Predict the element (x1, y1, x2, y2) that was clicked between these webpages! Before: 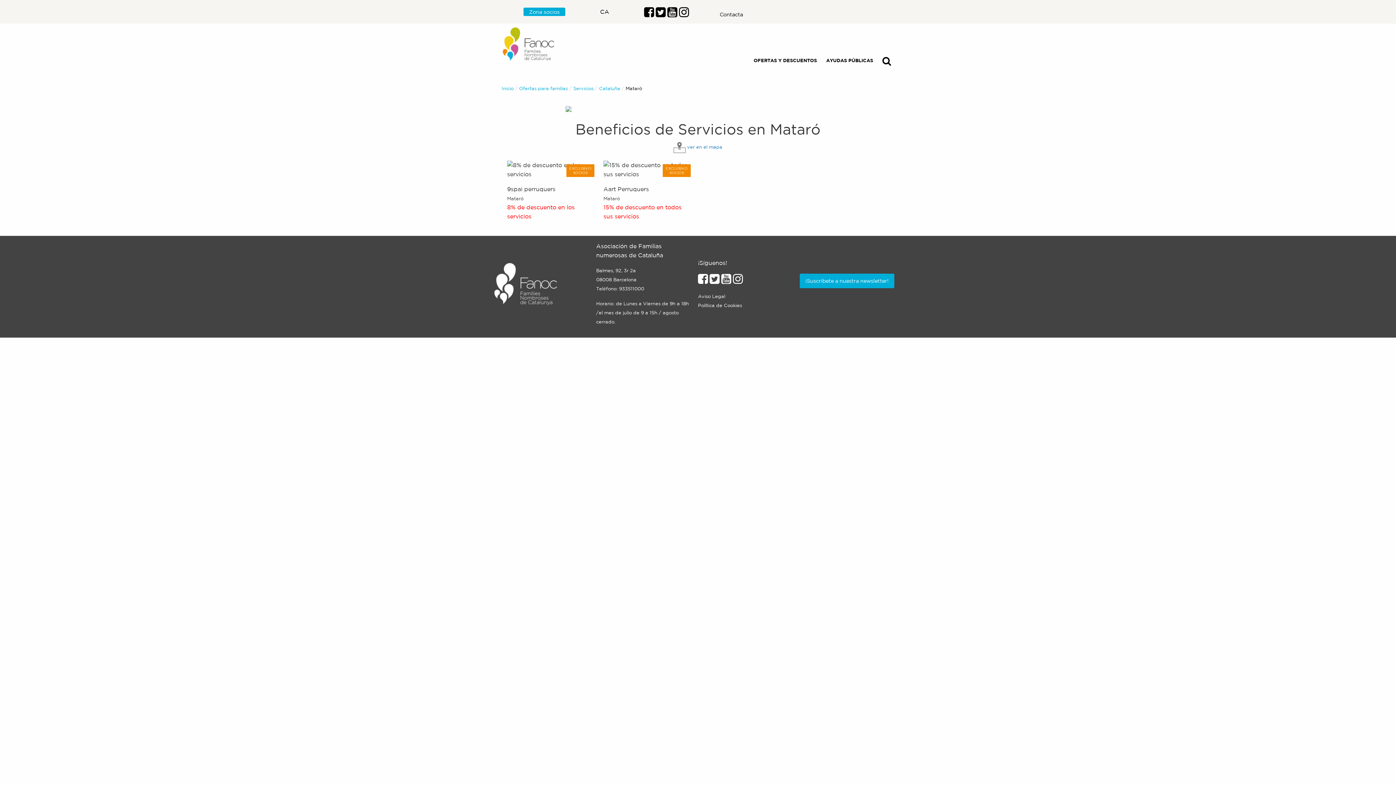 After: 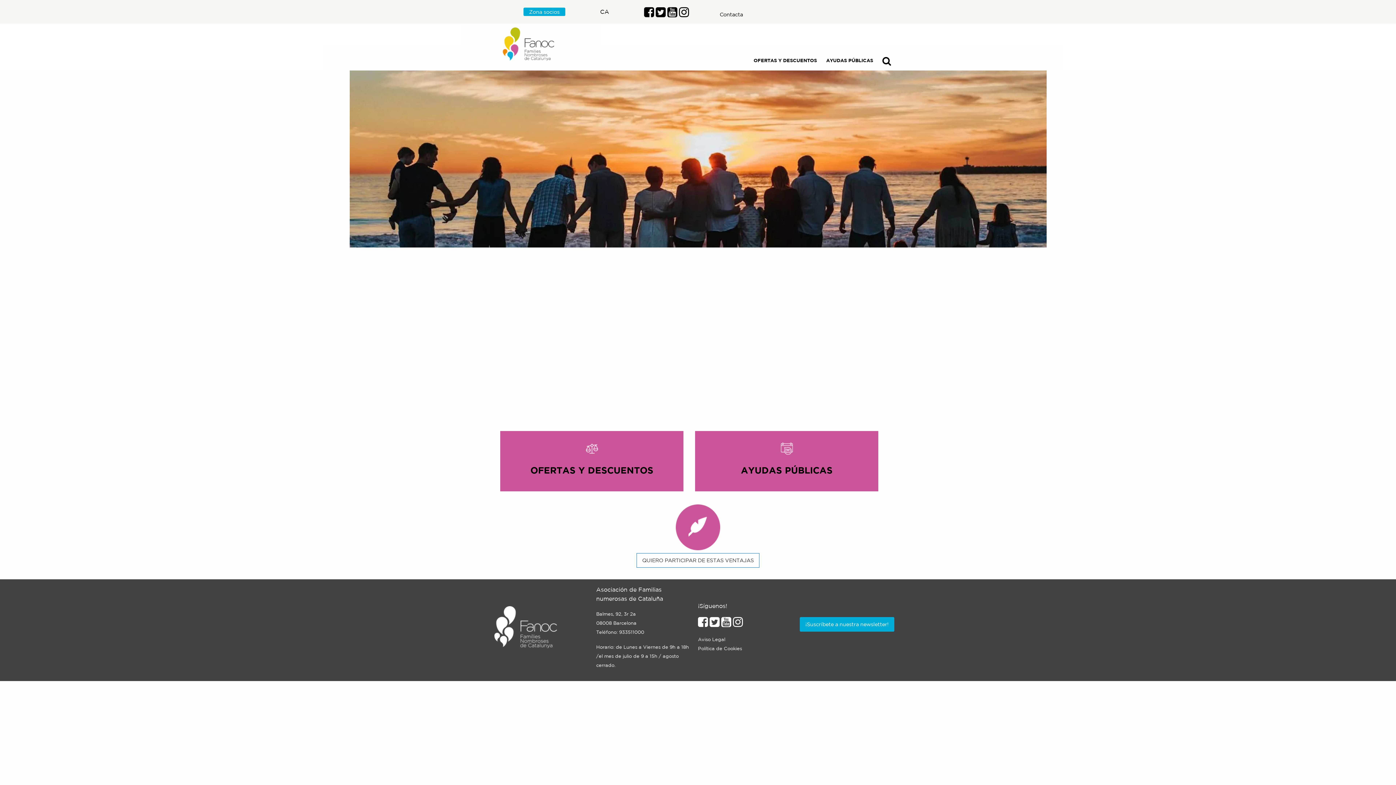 Action: label: Inicio bbox: (501, 85, 513, 91)